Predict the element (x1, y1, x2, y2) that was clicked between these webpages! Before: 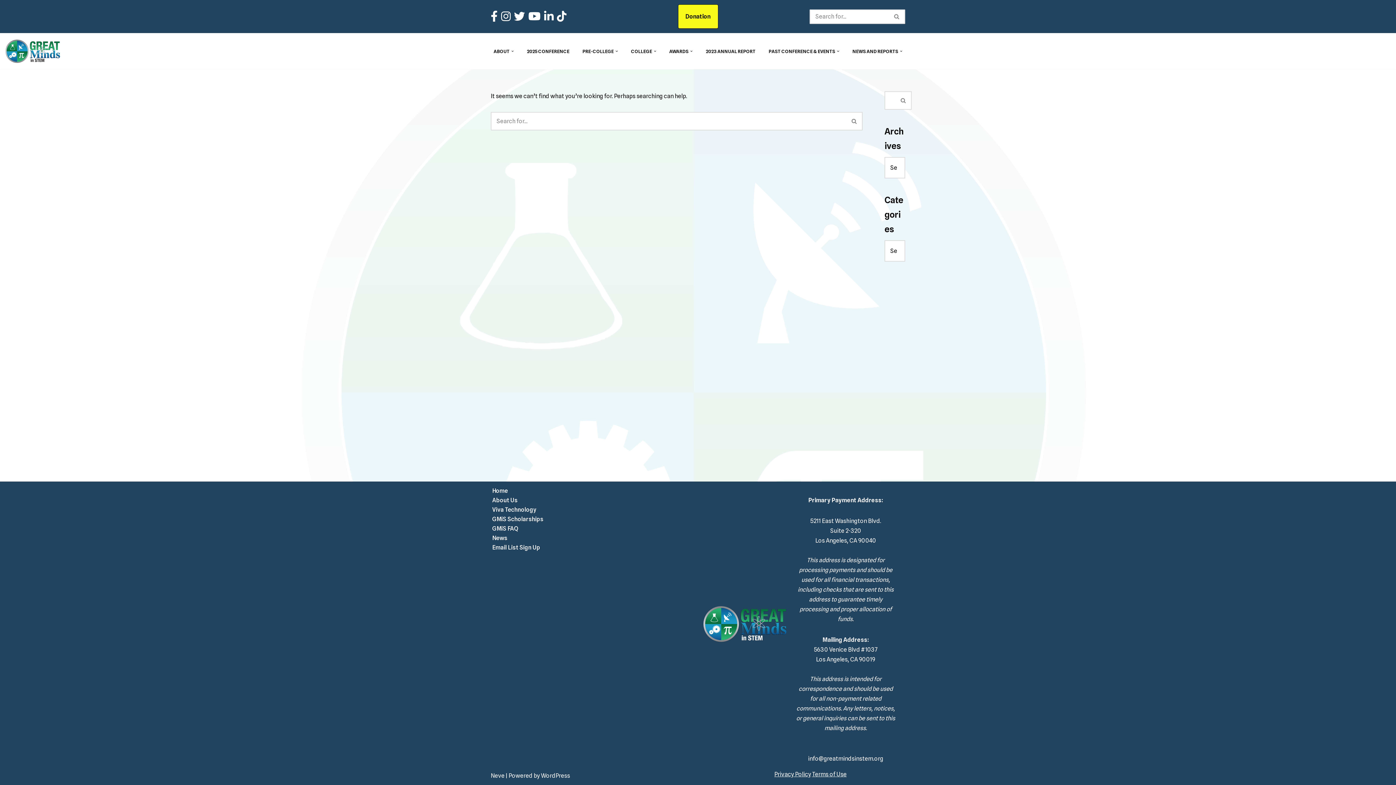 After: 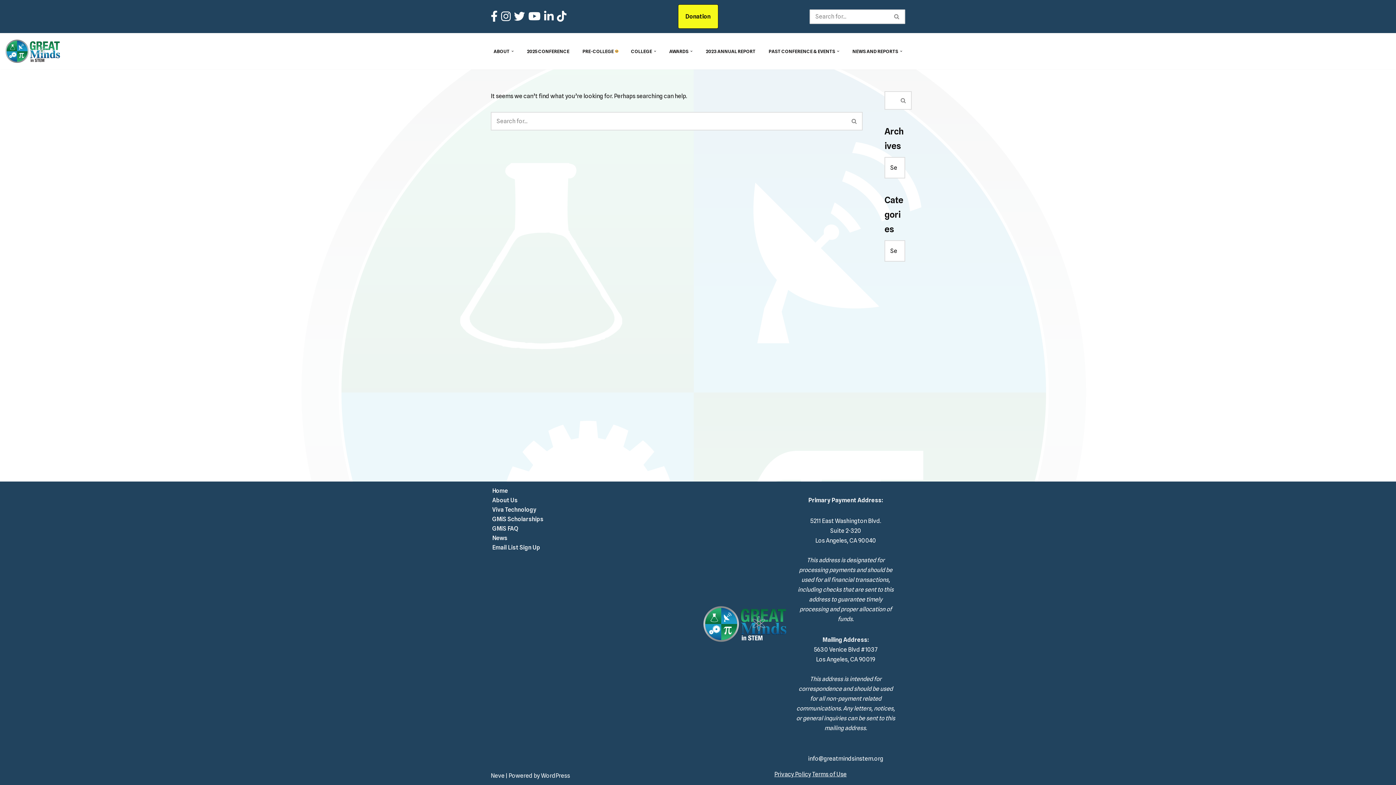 Action: label: Open Submenu bbox: (615, 50, 618, 52)